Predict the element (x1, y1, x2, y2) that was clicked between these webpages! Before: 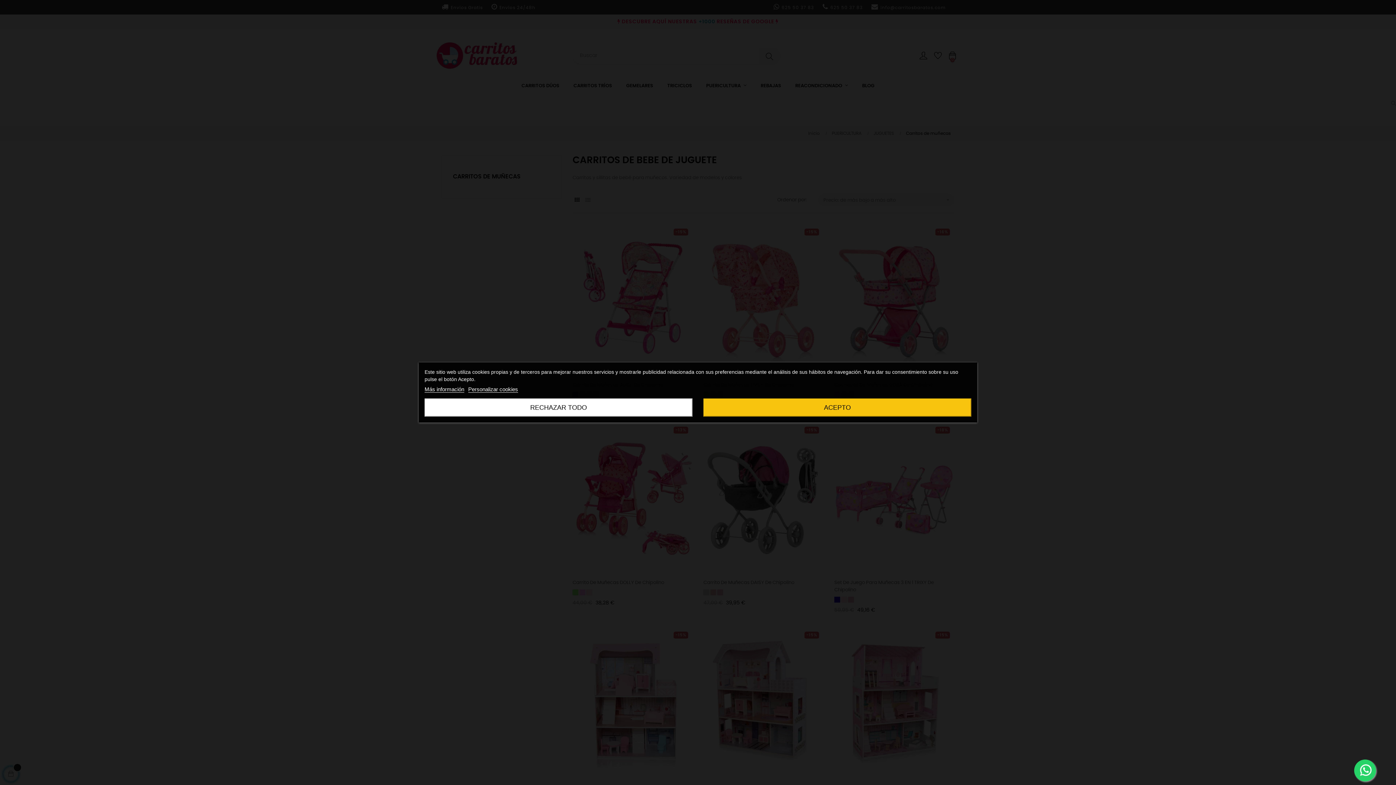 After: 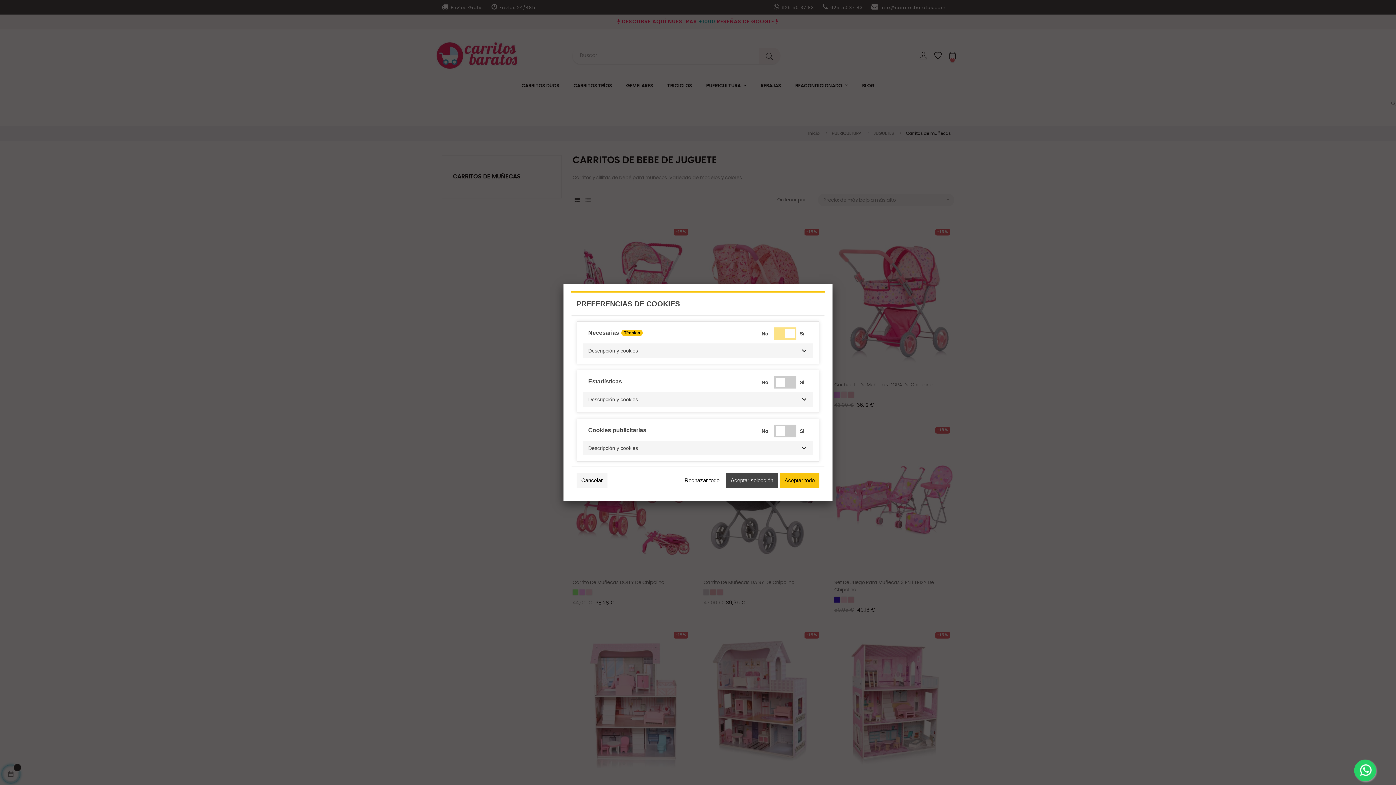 Action: bbox: (468, 386, 518, 392) label: Personalizar cookies